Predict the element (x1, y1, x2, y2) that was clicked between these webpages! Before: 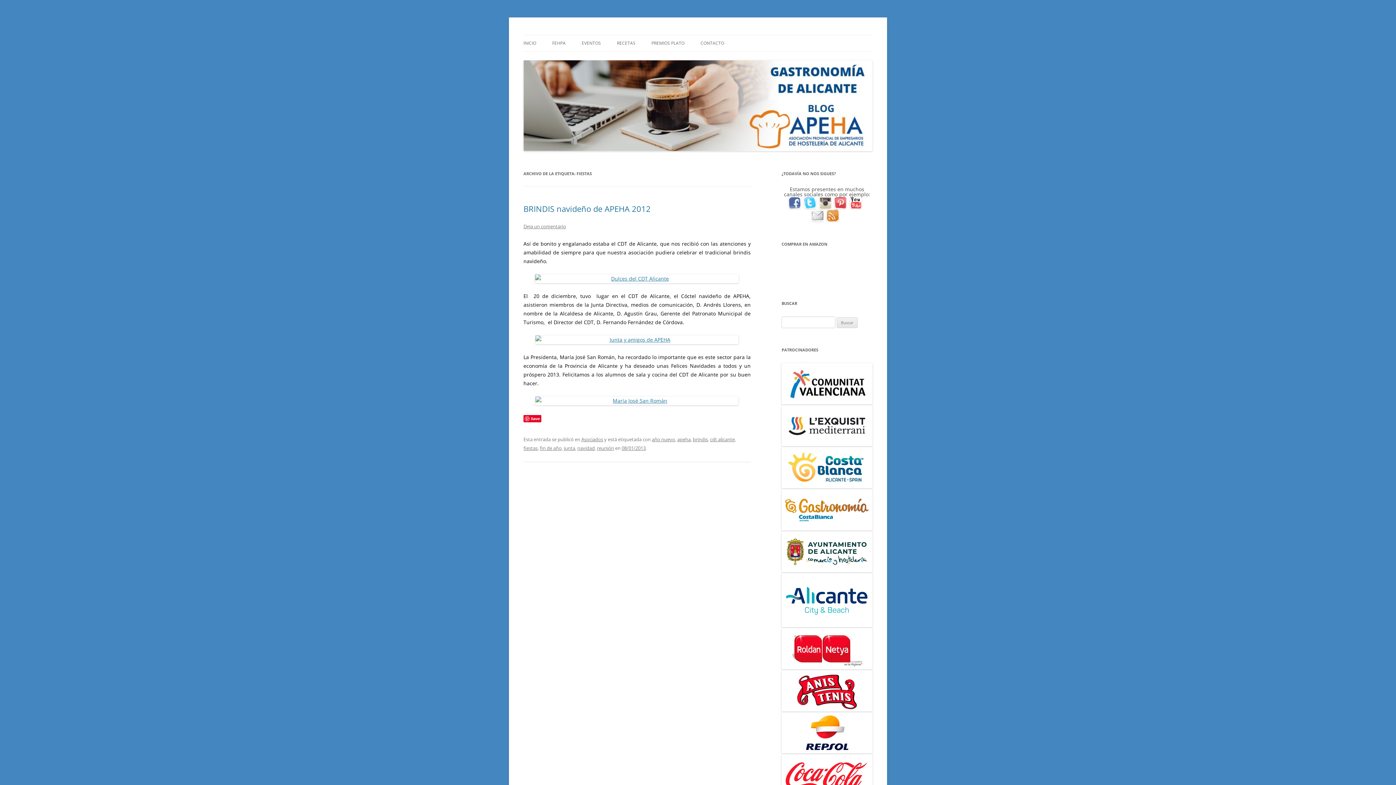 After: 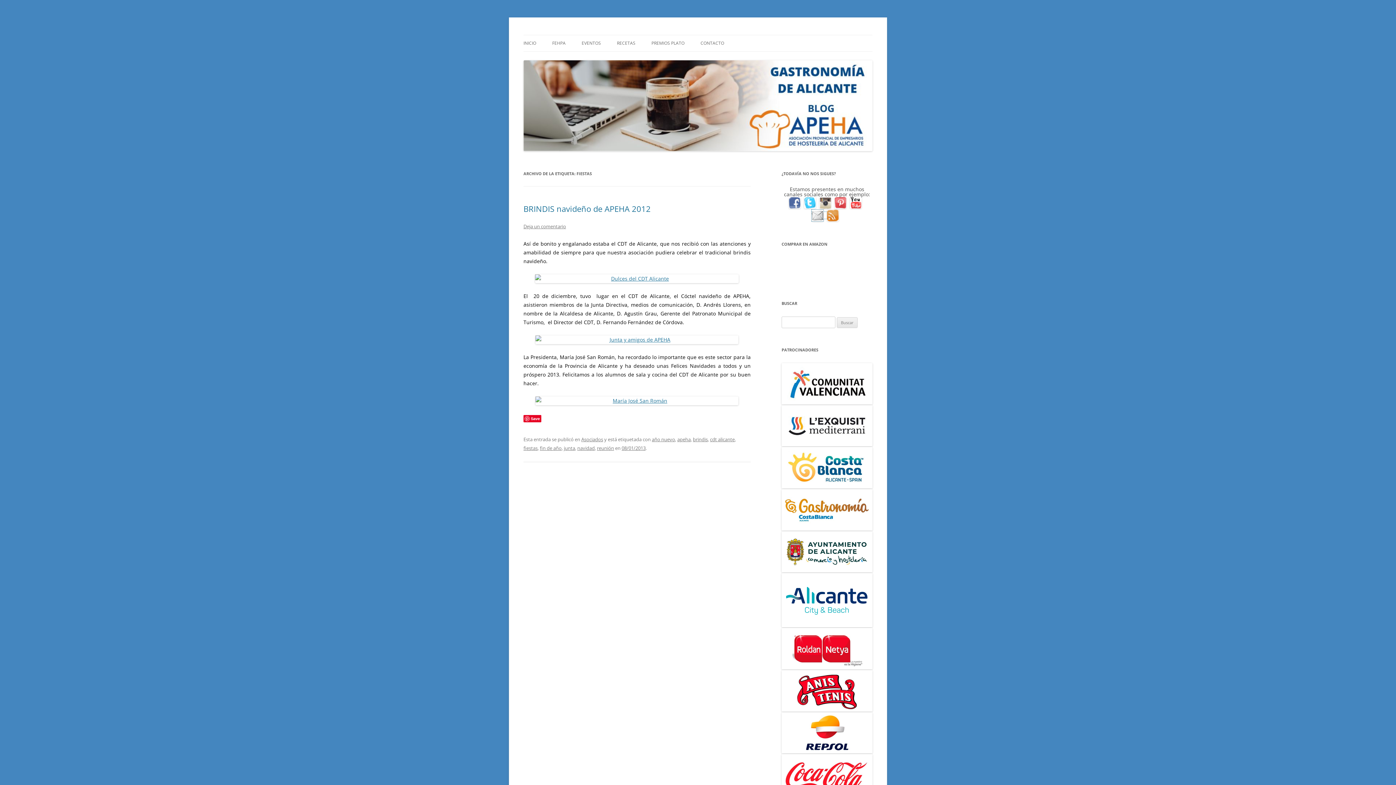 Action: bbox: (812, 212, 827, 219)